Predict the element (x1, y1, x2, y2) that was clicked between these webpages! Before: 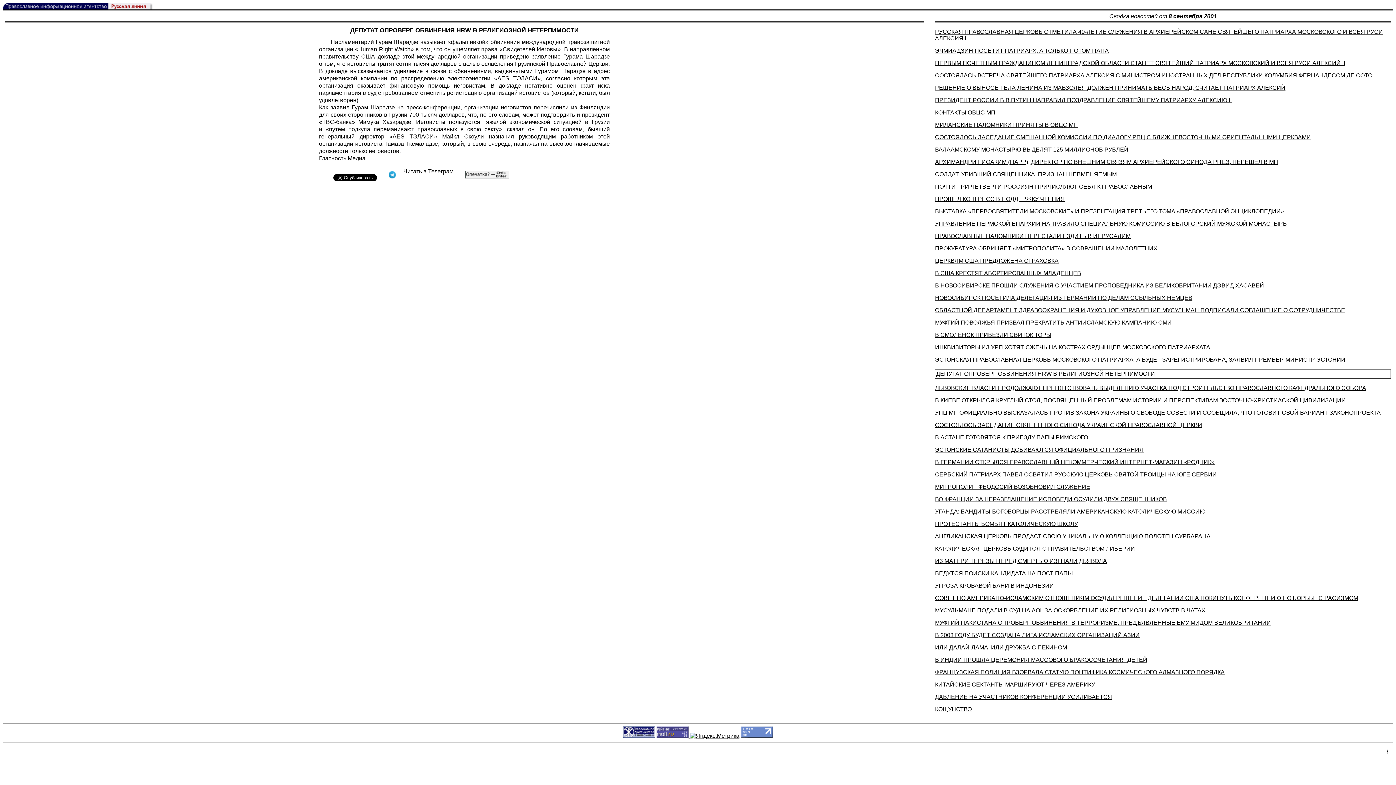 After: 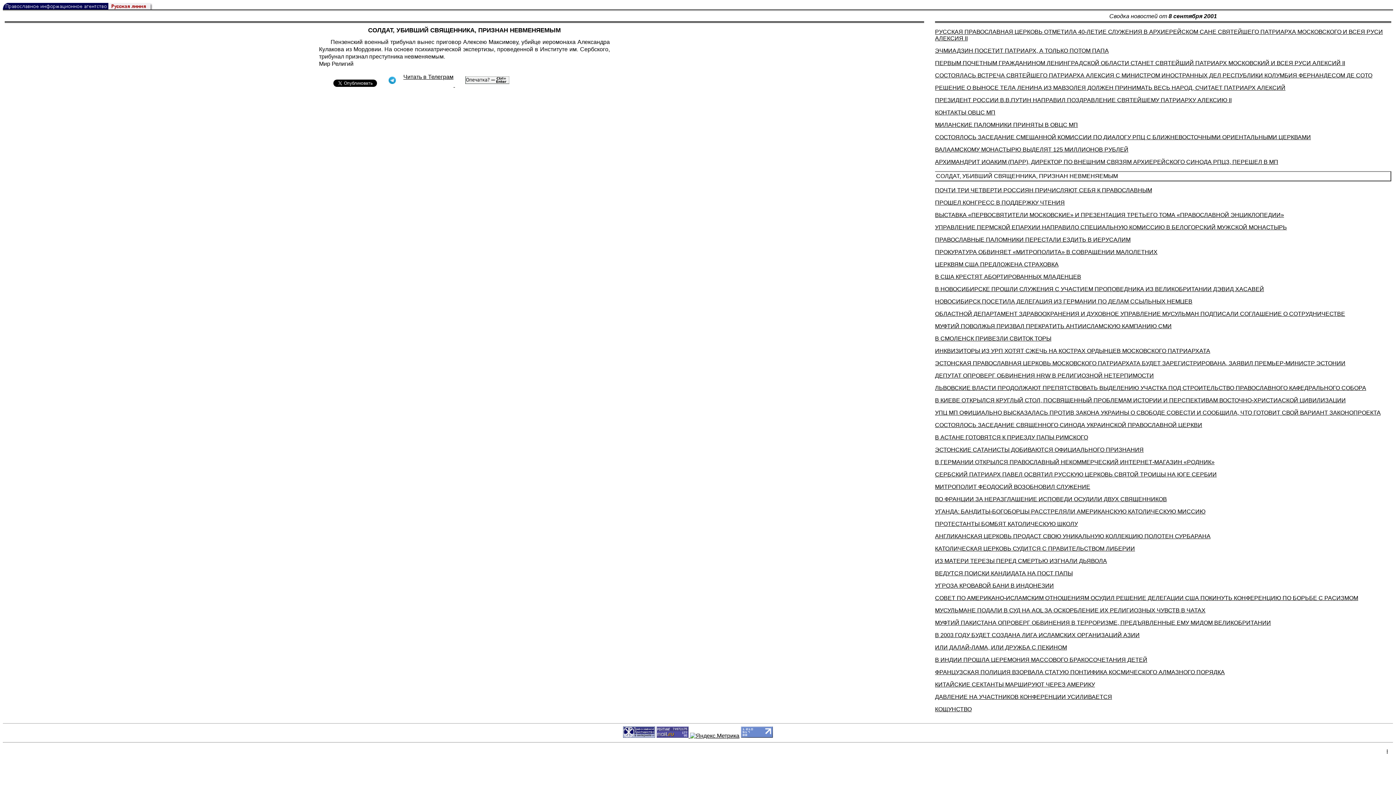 Action: bbox: (935, 171, 1117, 177) label: СОЛДАТ, УБИВШИЙ СВЯЩЕННИКА, ПРИЗНАН НЕВМЕНЯЕМЫМ